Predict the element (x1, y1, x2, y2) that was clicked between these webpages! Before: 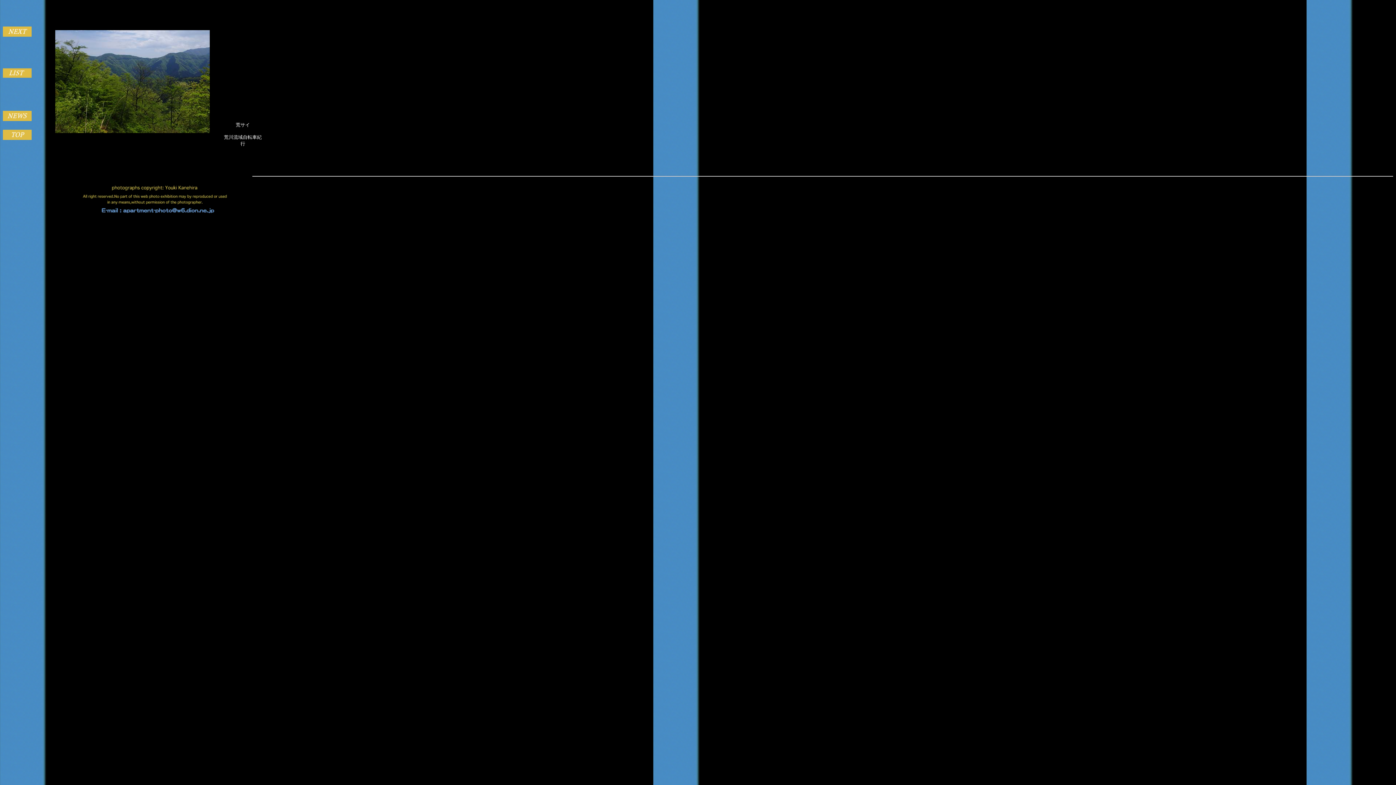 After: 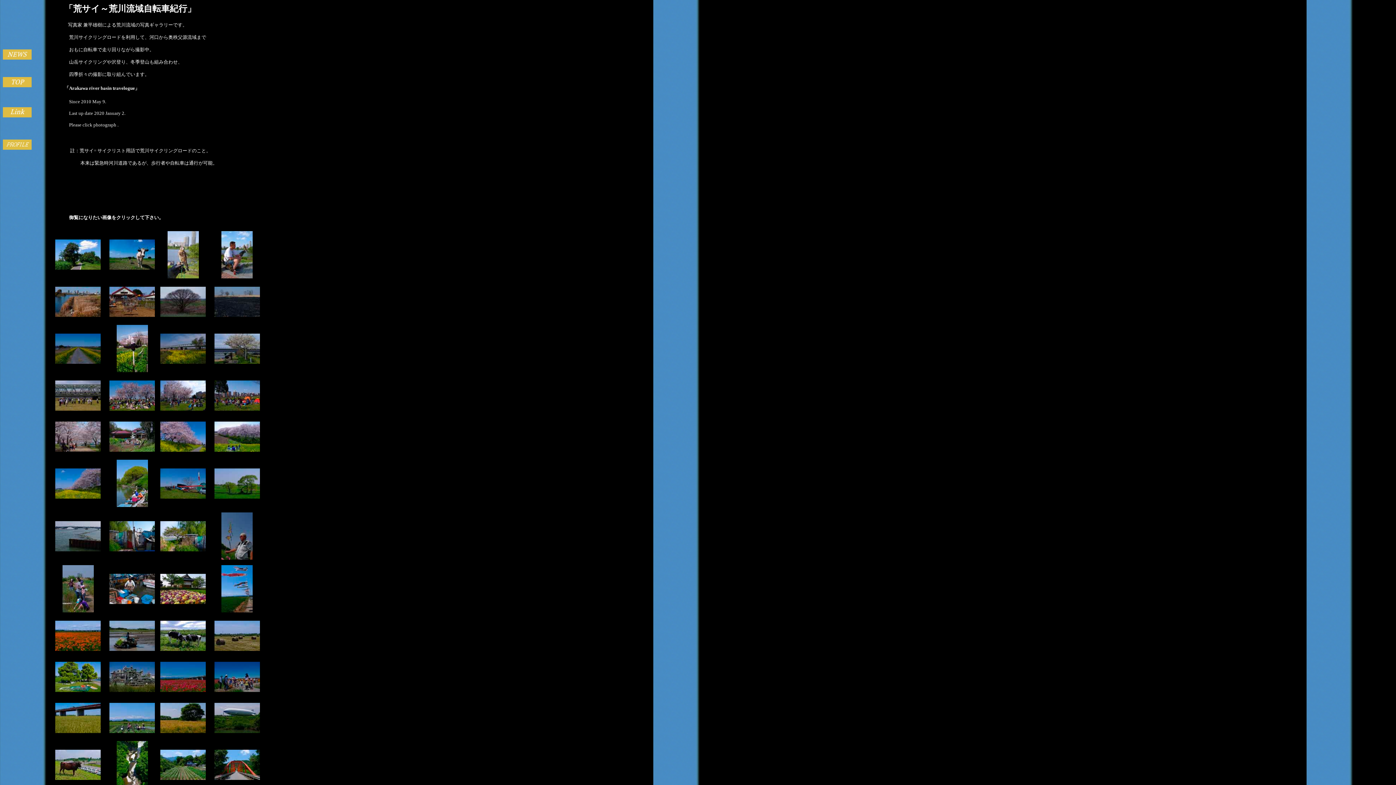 Action: bbox: (2, 72, 31, 78)